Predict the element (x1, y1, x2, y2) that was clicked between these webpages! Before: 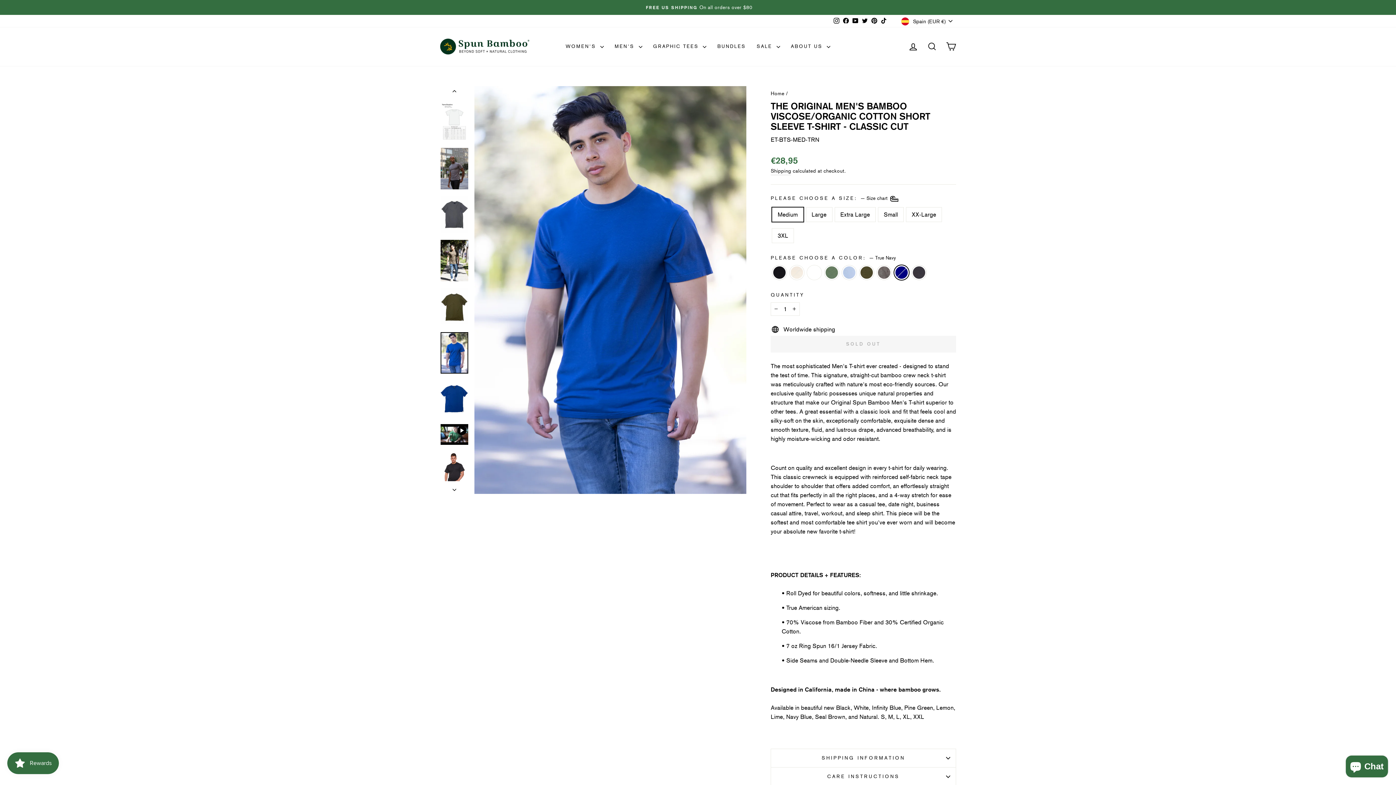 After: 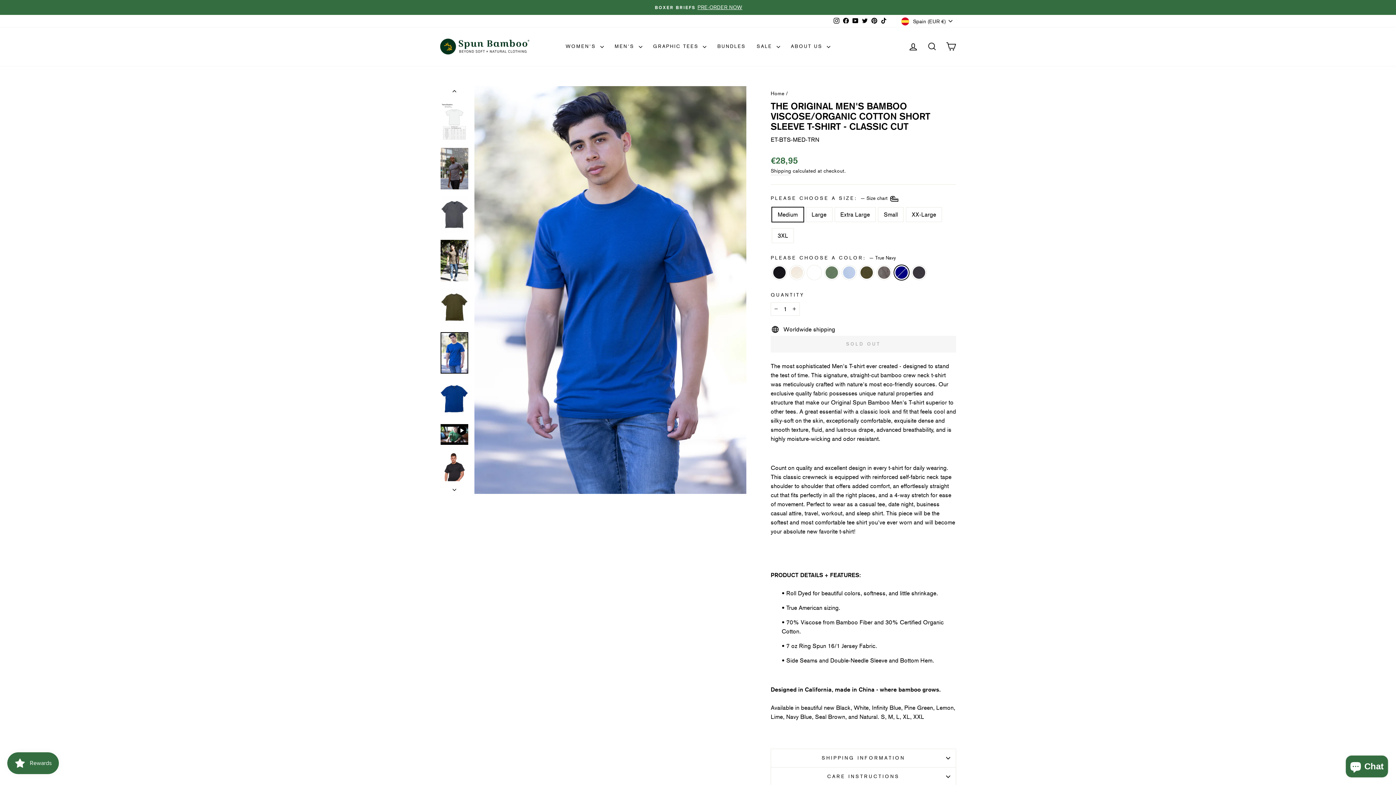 Action: label: Twitter bbox: (860, 15, 869, 26)